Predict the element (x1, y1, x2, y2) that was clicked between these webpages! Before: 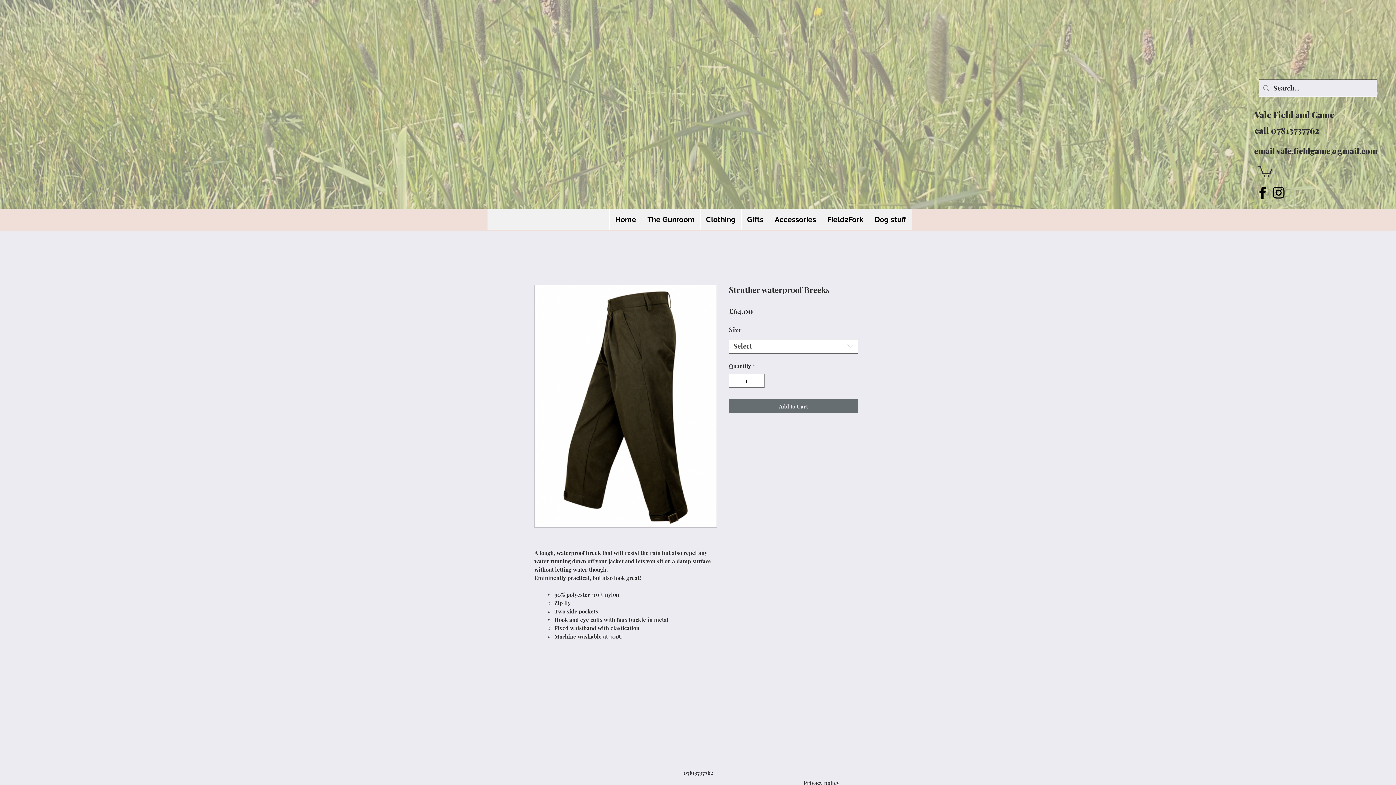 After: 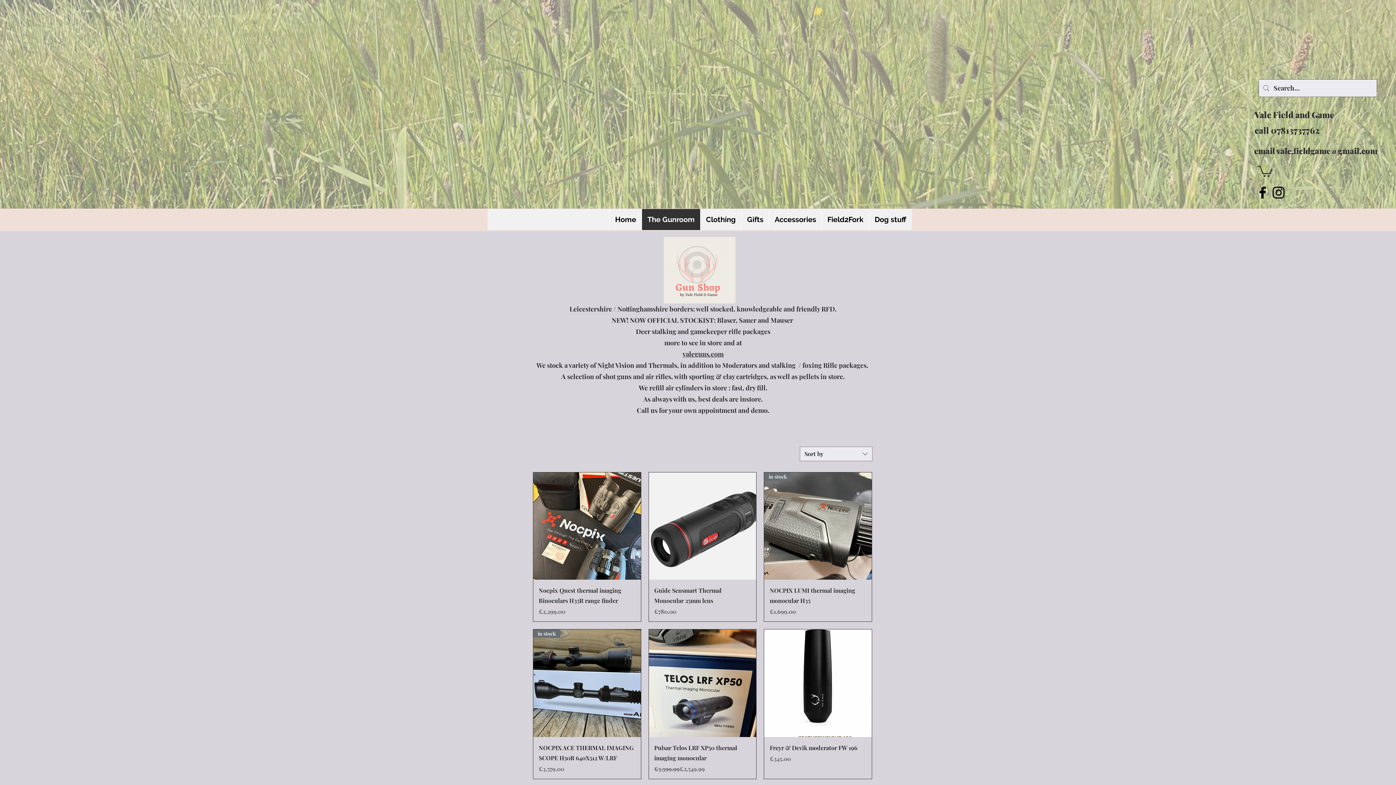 Action: bbox: (641, 208, 700, 230) label: The Gunroom